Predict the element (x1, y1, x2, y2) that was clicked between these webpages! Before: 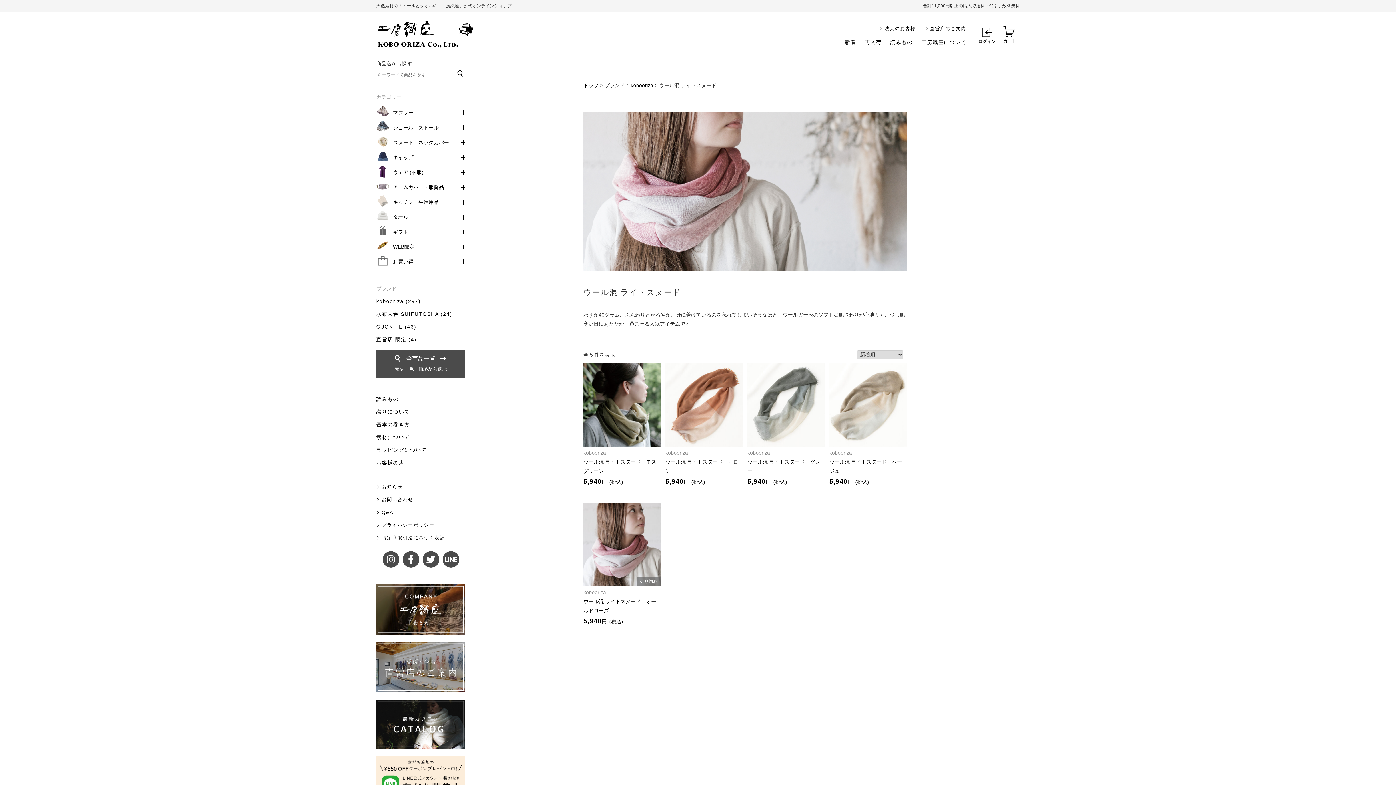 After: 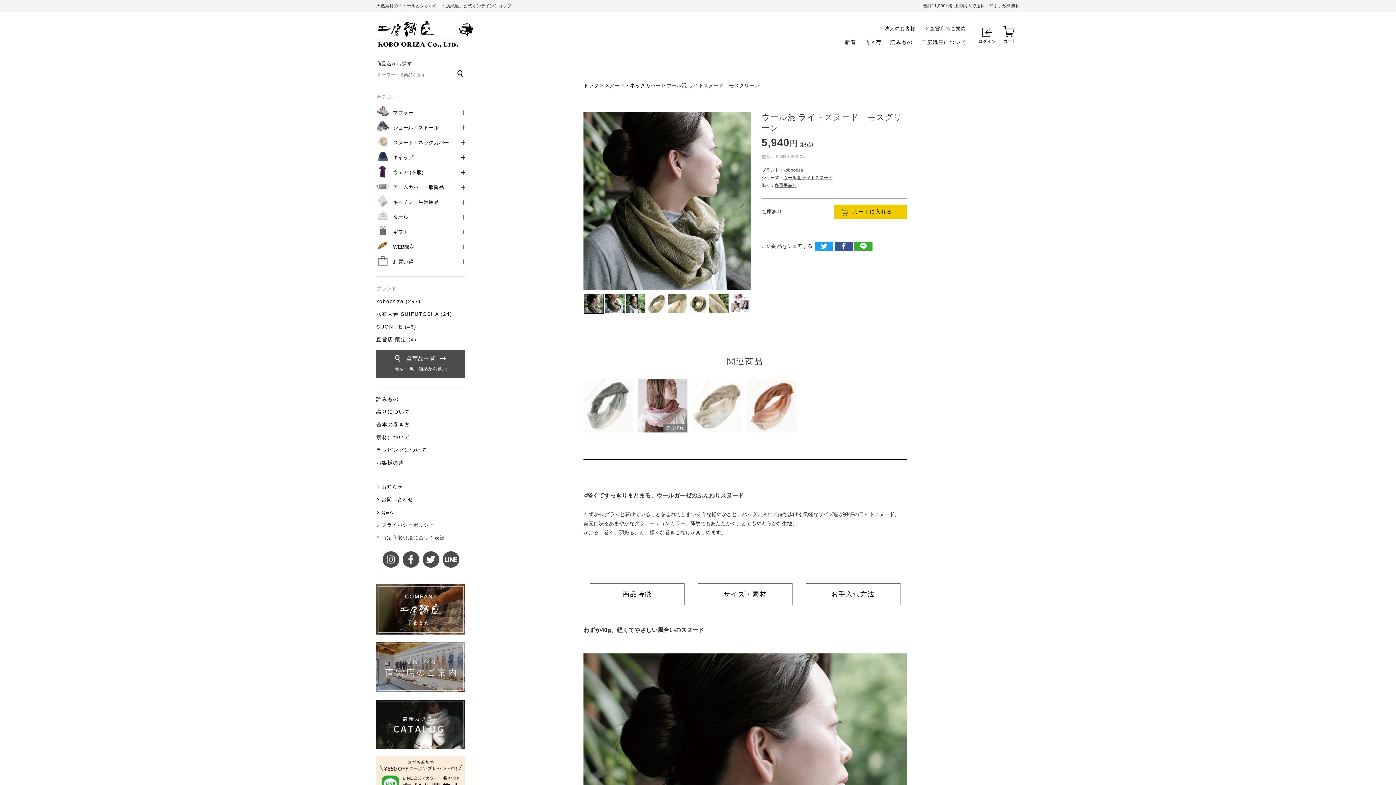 Action: bbox: (583, 363, 661, 487) label: kobooriza
ウール混 ライトスヌード　モスグリーン
5,940円 (税込)